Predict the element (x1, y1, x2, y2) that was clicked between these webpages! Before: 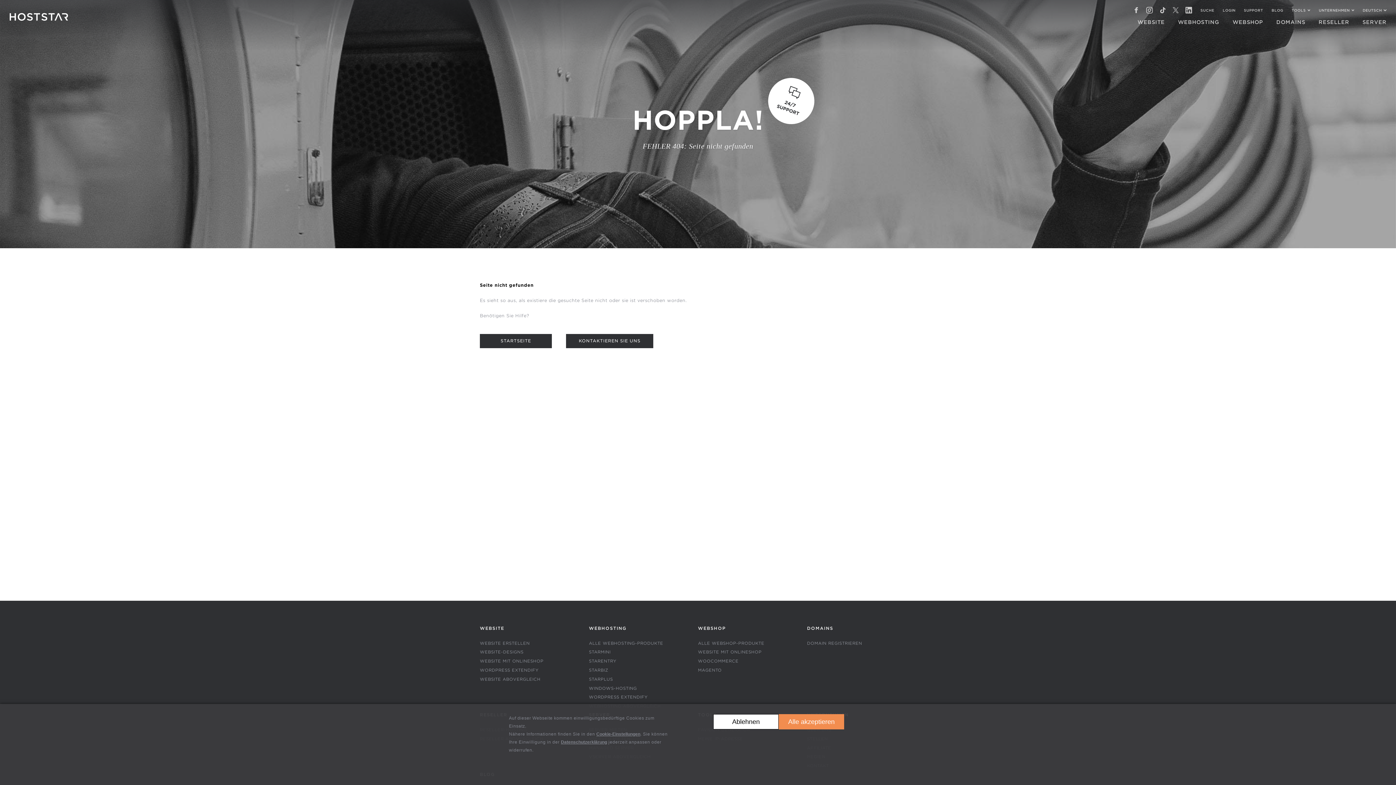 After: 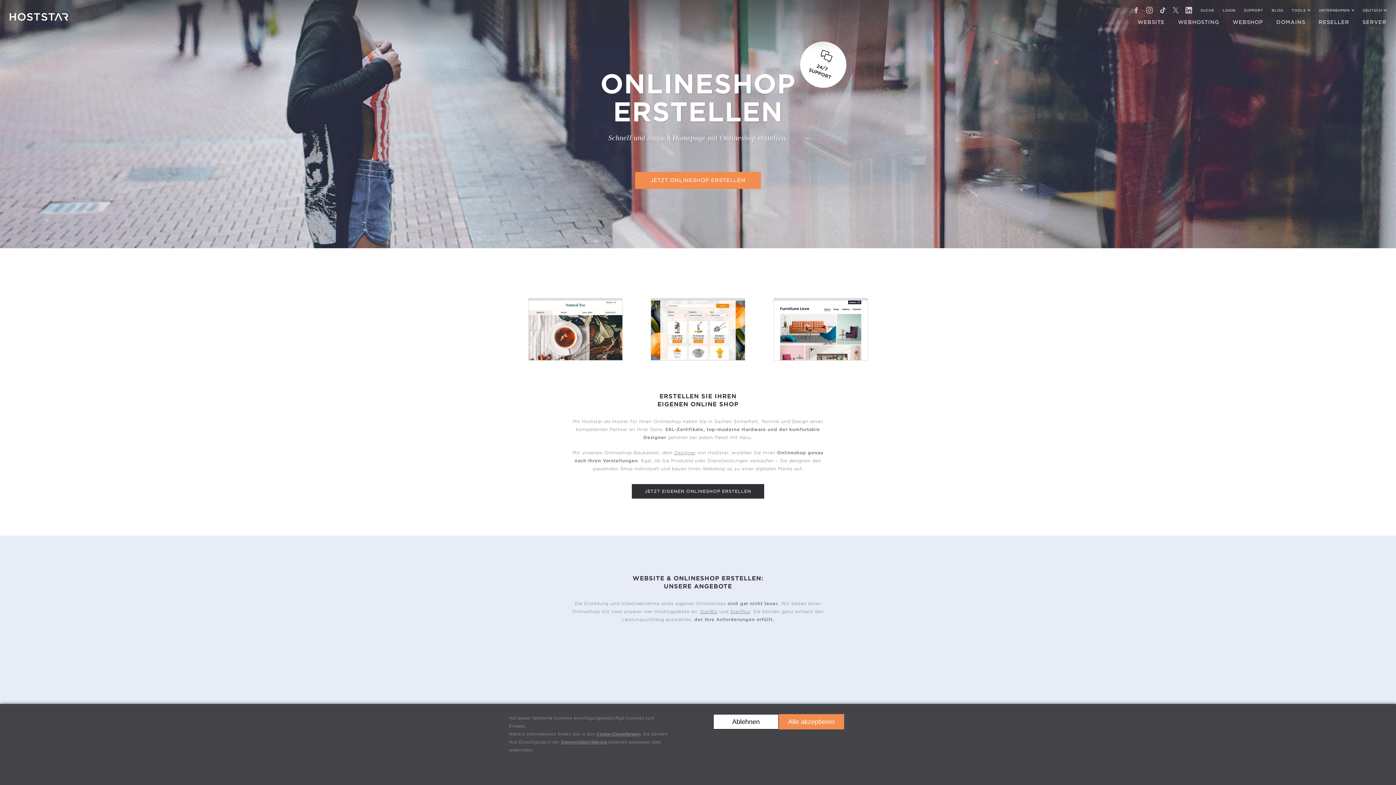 Action: label: WEBSITE MIT ONLINESHOP bbox: (480, 657, 589, 666)